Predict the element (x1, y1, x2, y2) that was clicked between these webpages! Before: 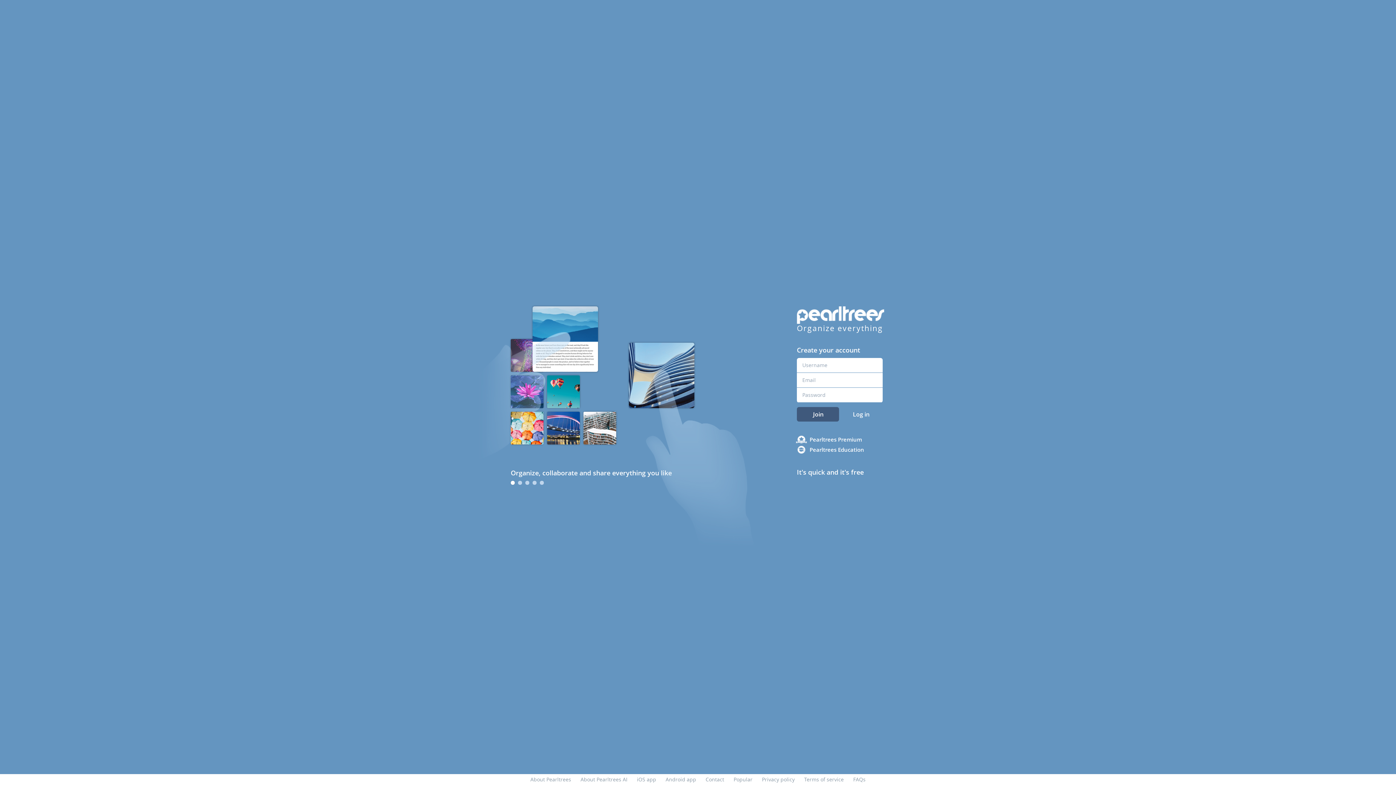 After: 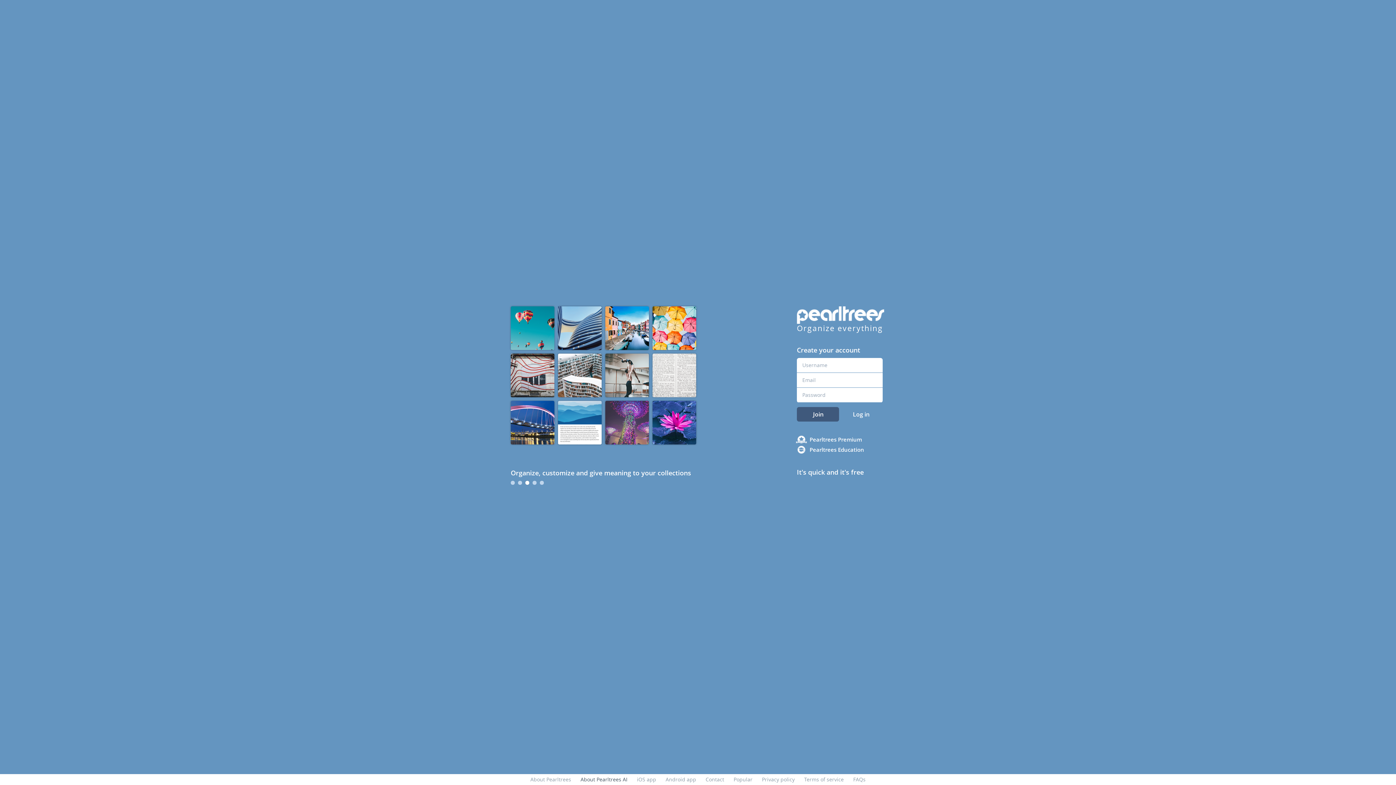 Action: bbox: (580, 776, 627, 783) label: About Pearltrees AI